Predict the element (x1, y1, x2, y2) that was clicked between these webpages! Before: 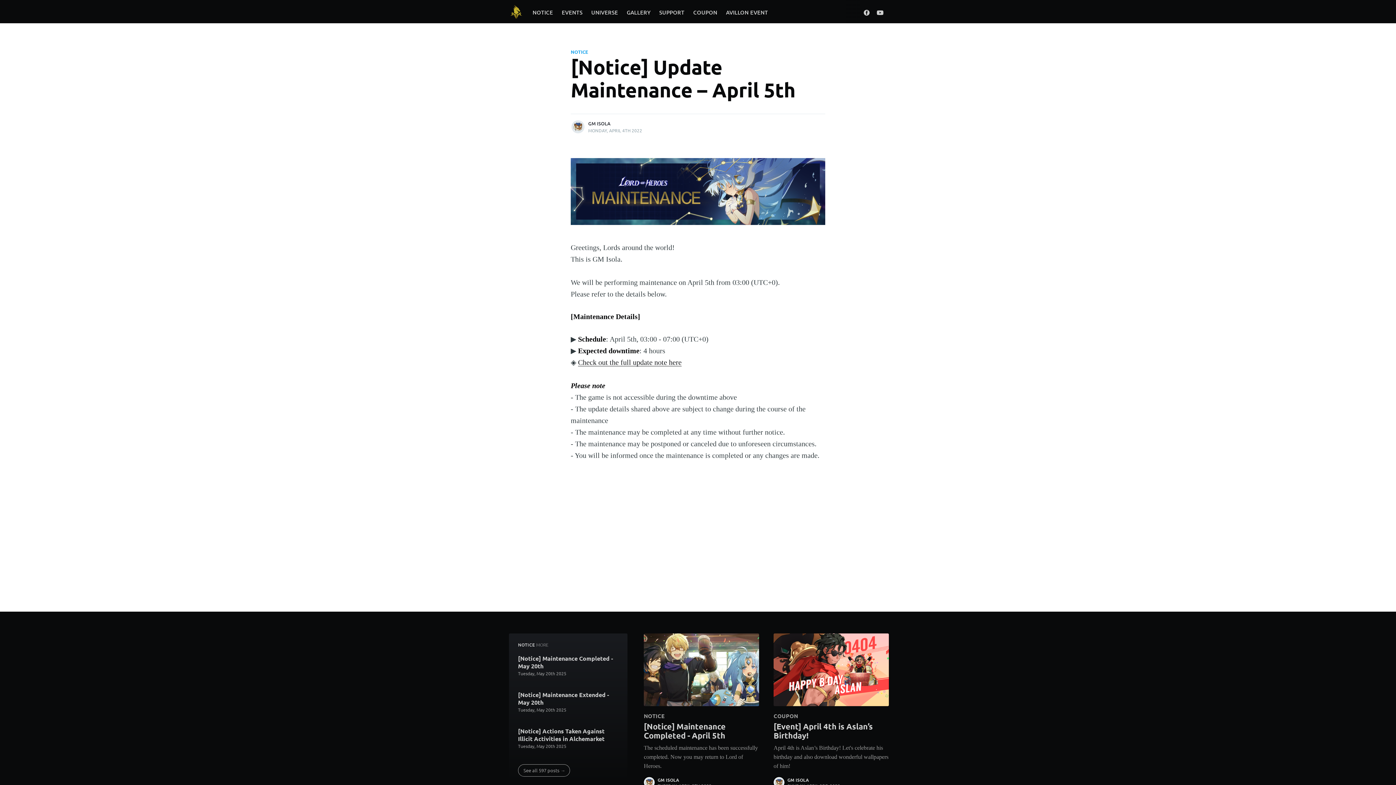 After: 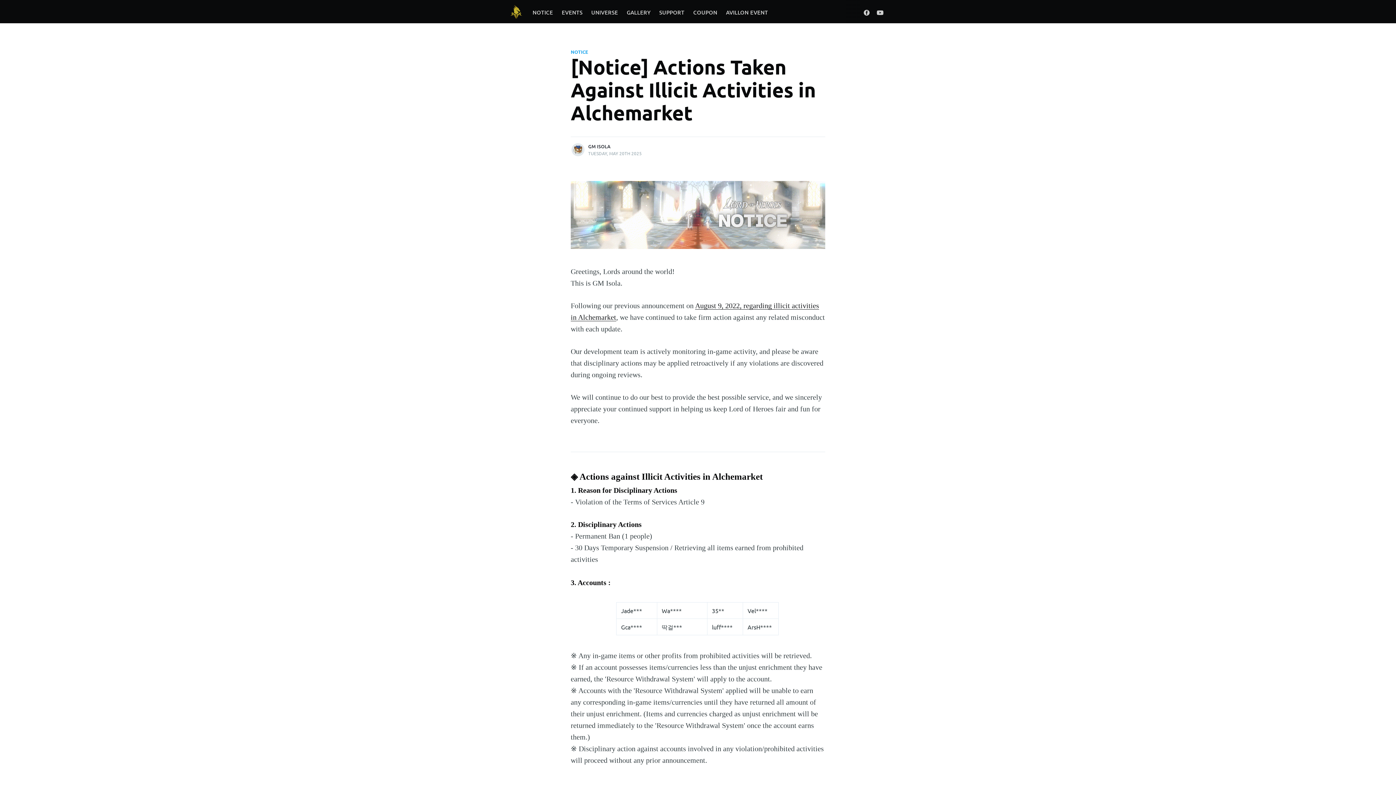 Action: bbox: (518, 727, 618, 742) label: [Notice] Actions Taken Against Illicit Activities in Alchemarket